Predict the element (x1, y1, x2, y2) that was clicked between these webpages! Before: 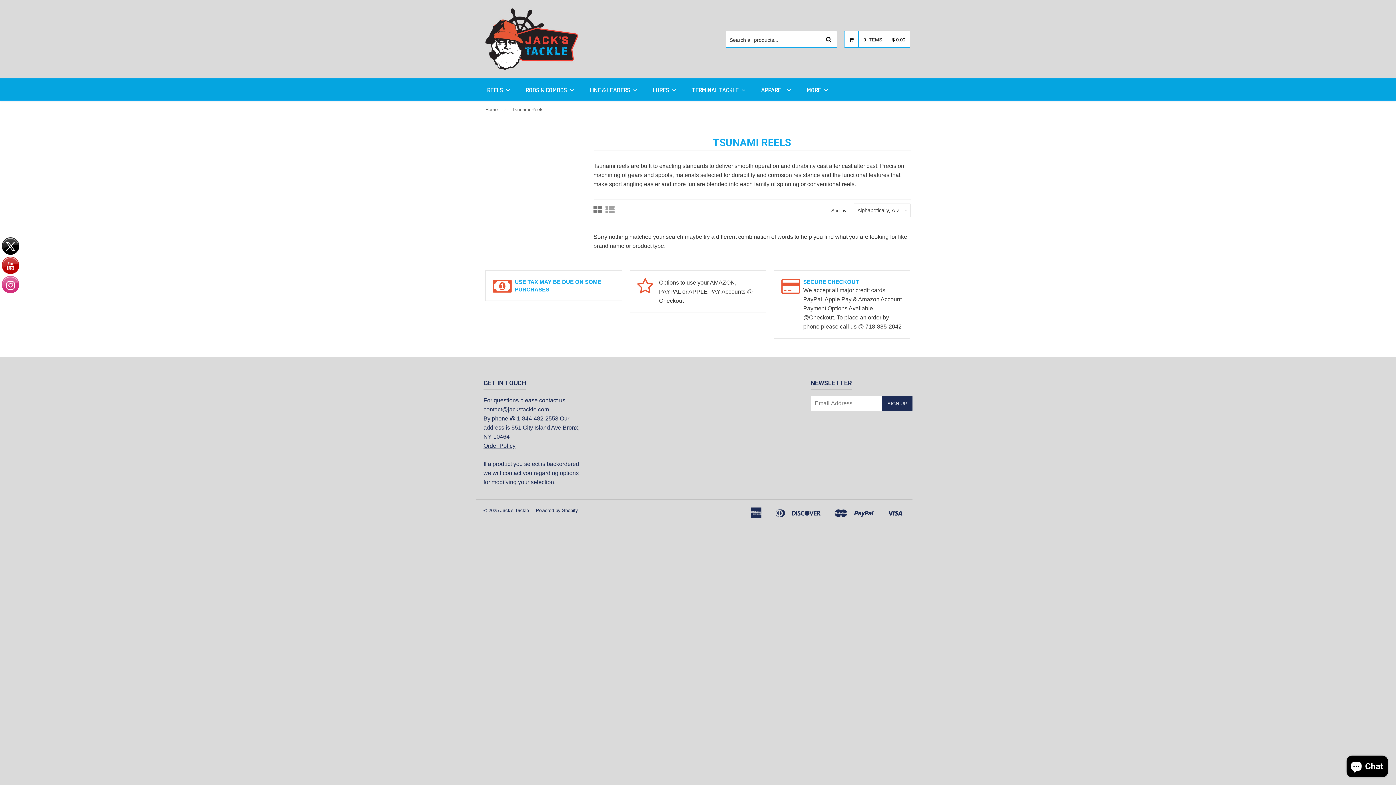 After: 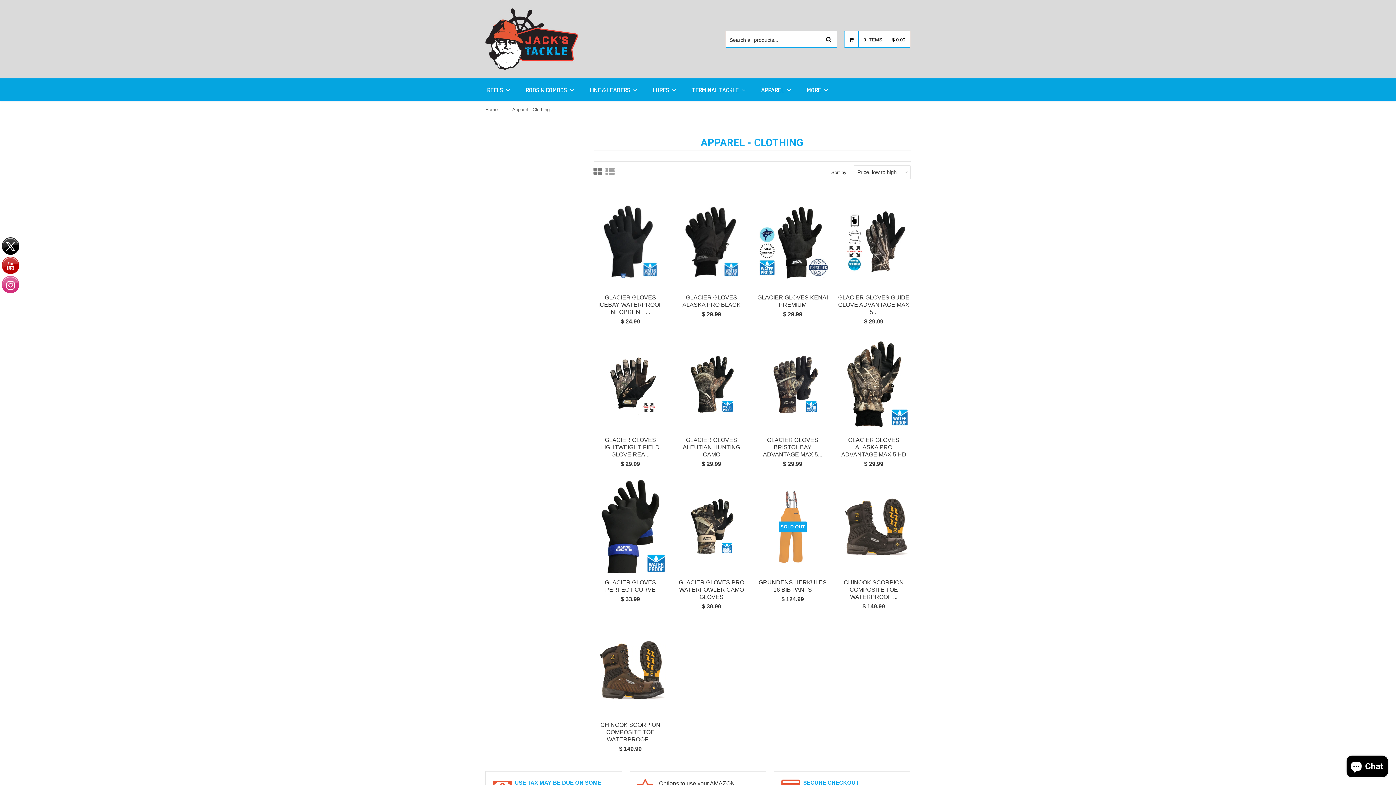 Action: label: APPAREL  bbox: (754, 78, 798, 100)